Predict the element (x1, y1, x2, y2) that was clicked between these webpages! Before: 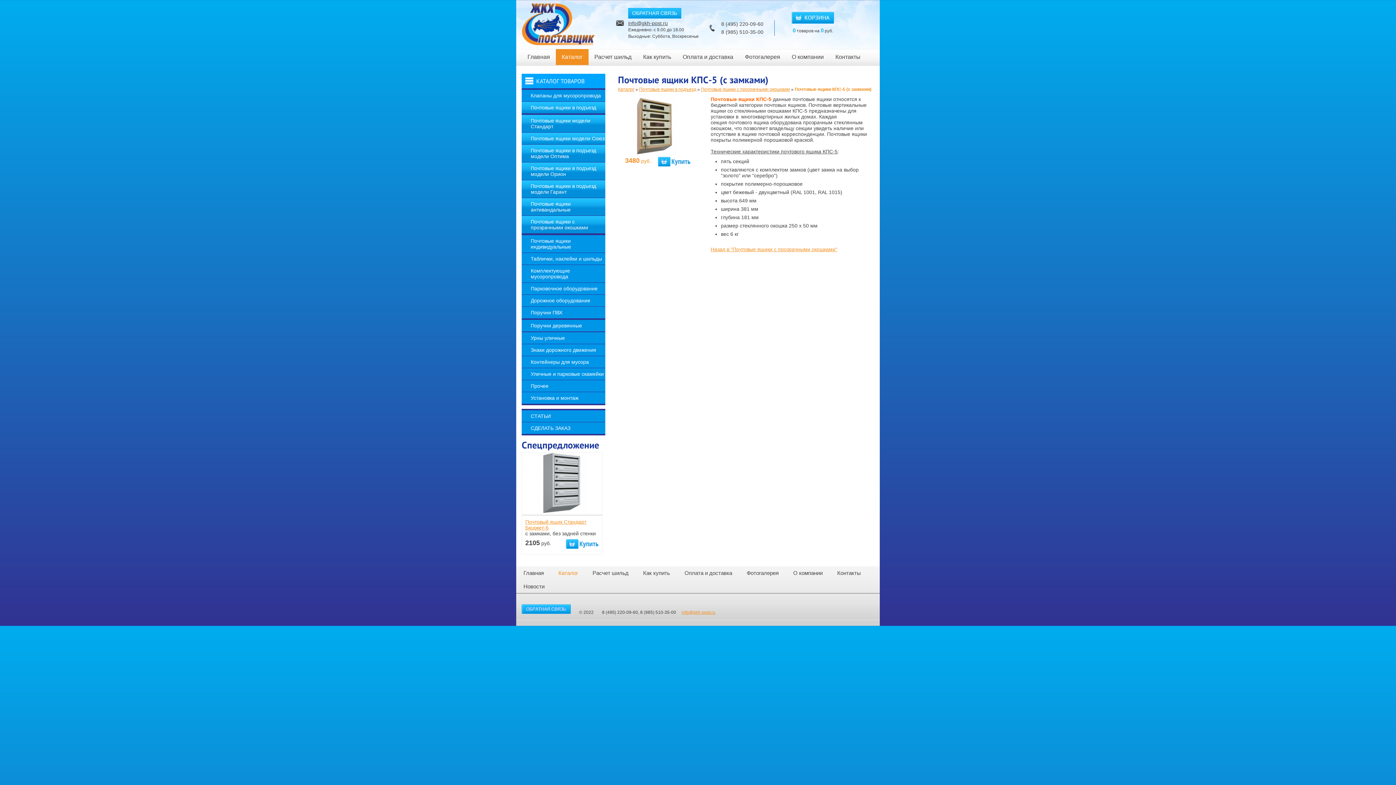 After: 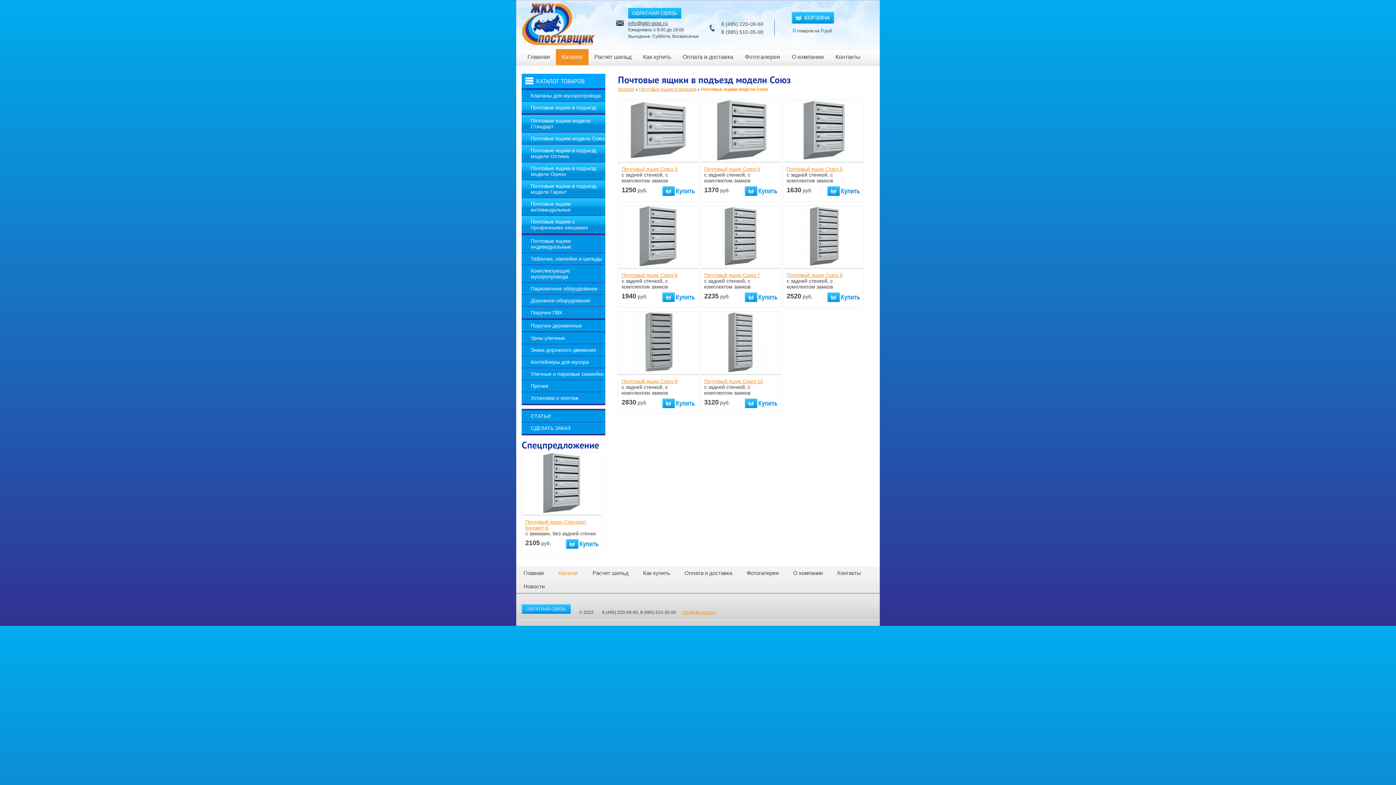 Action: label: Почтовые ящики модели Союз bbox: (521, 132, 605, 144)